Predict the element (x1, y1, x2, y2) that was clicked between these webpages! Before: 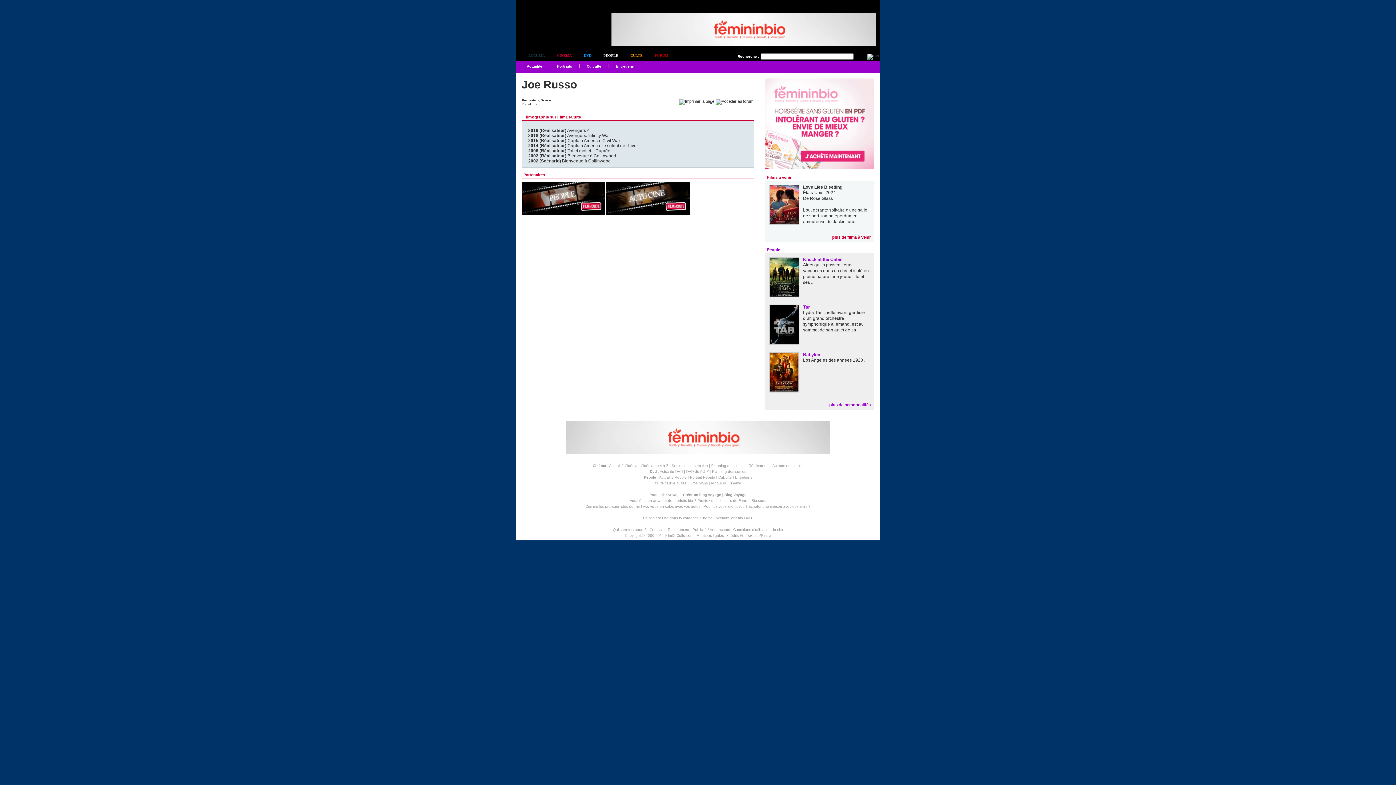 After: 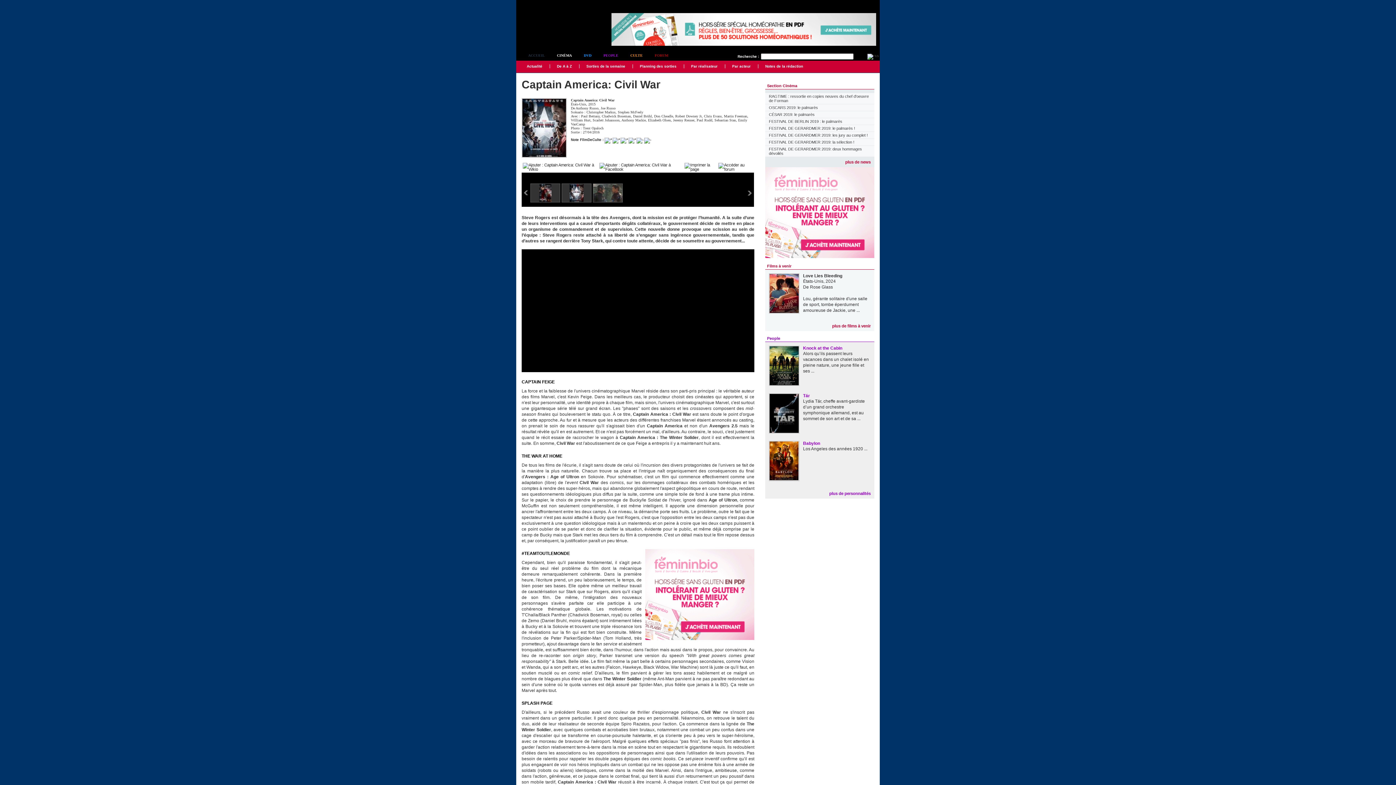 Action: bbox: (528, 138, 620, 143) label: 2015 (Réalisateur) Captain America: Civil War